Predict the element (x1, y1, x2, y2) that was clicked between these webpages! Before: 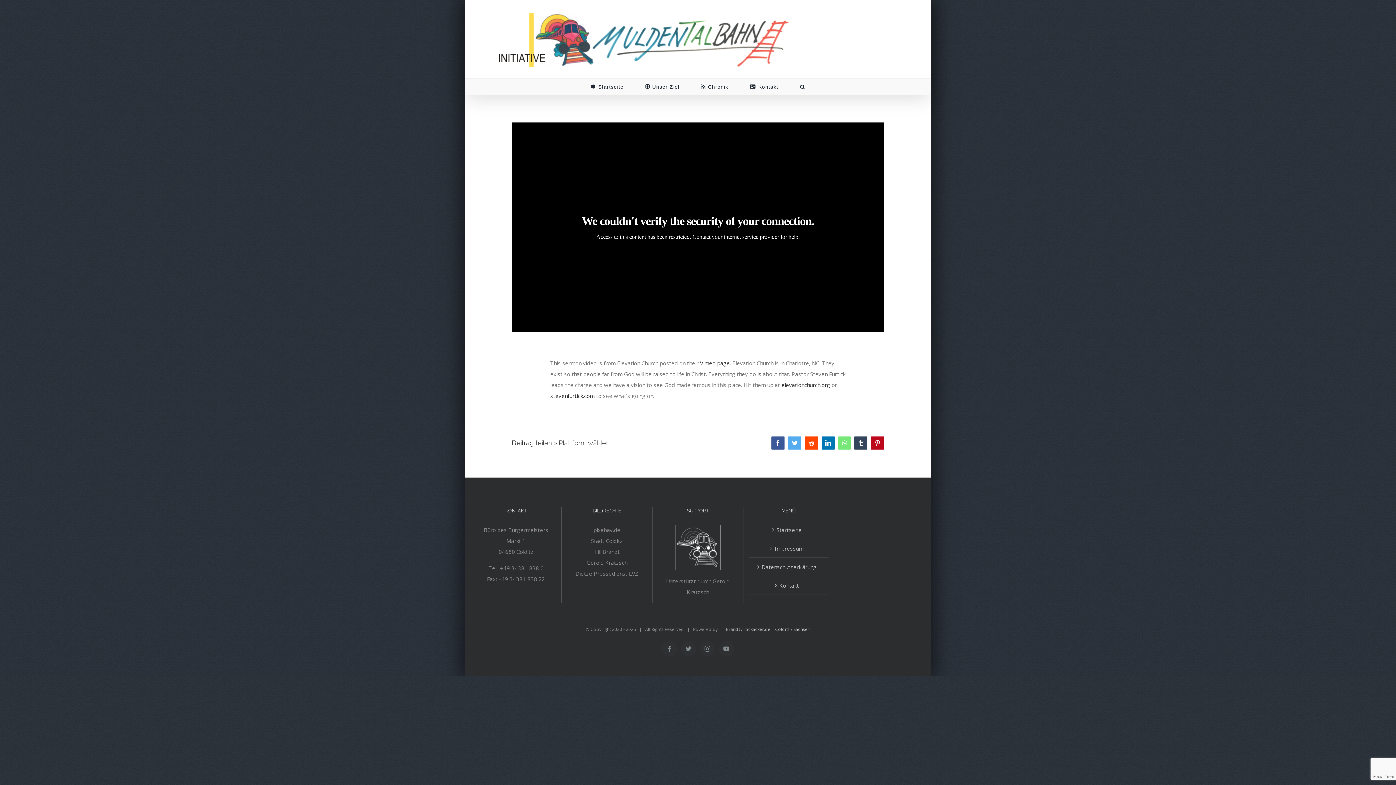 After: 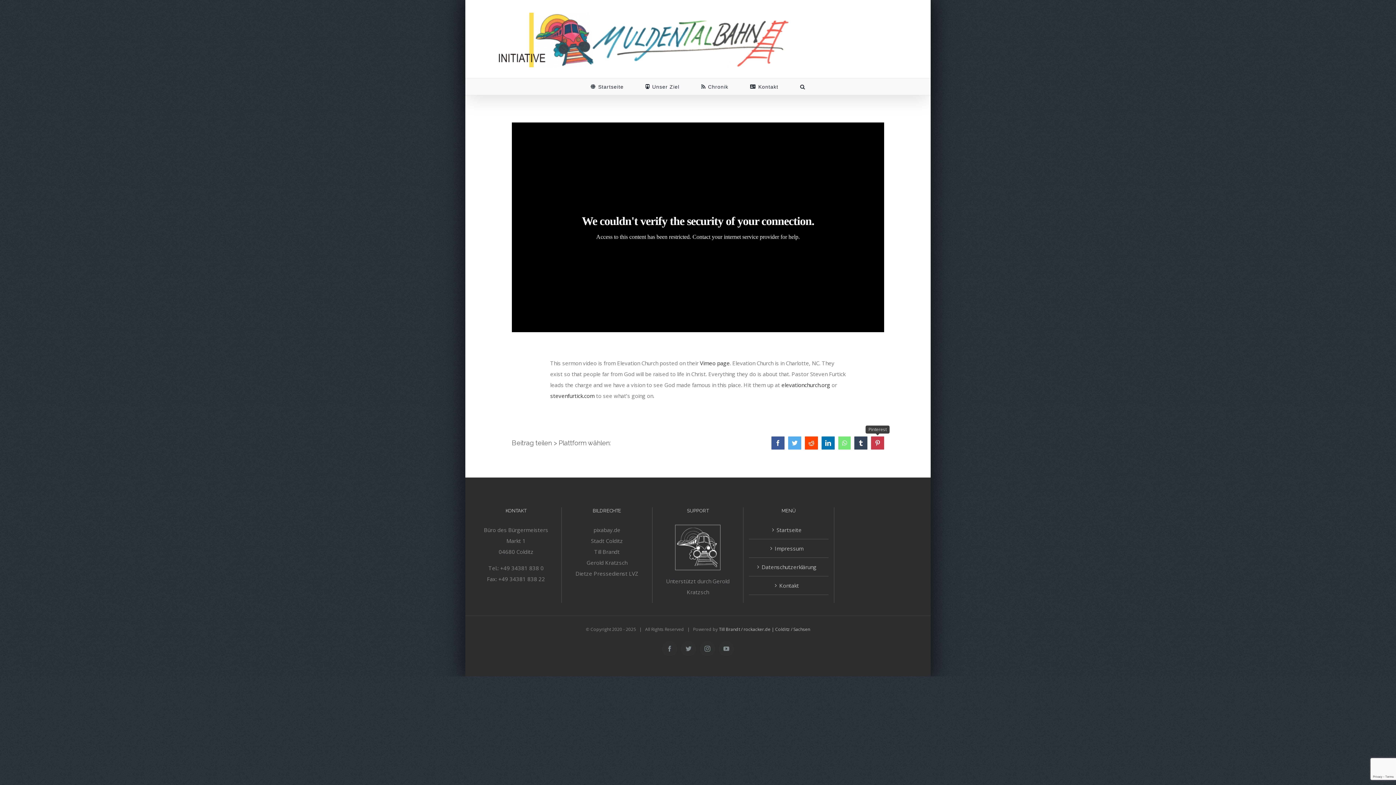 Action: bbox: (871, 436, 884, 449) label: Pinterest